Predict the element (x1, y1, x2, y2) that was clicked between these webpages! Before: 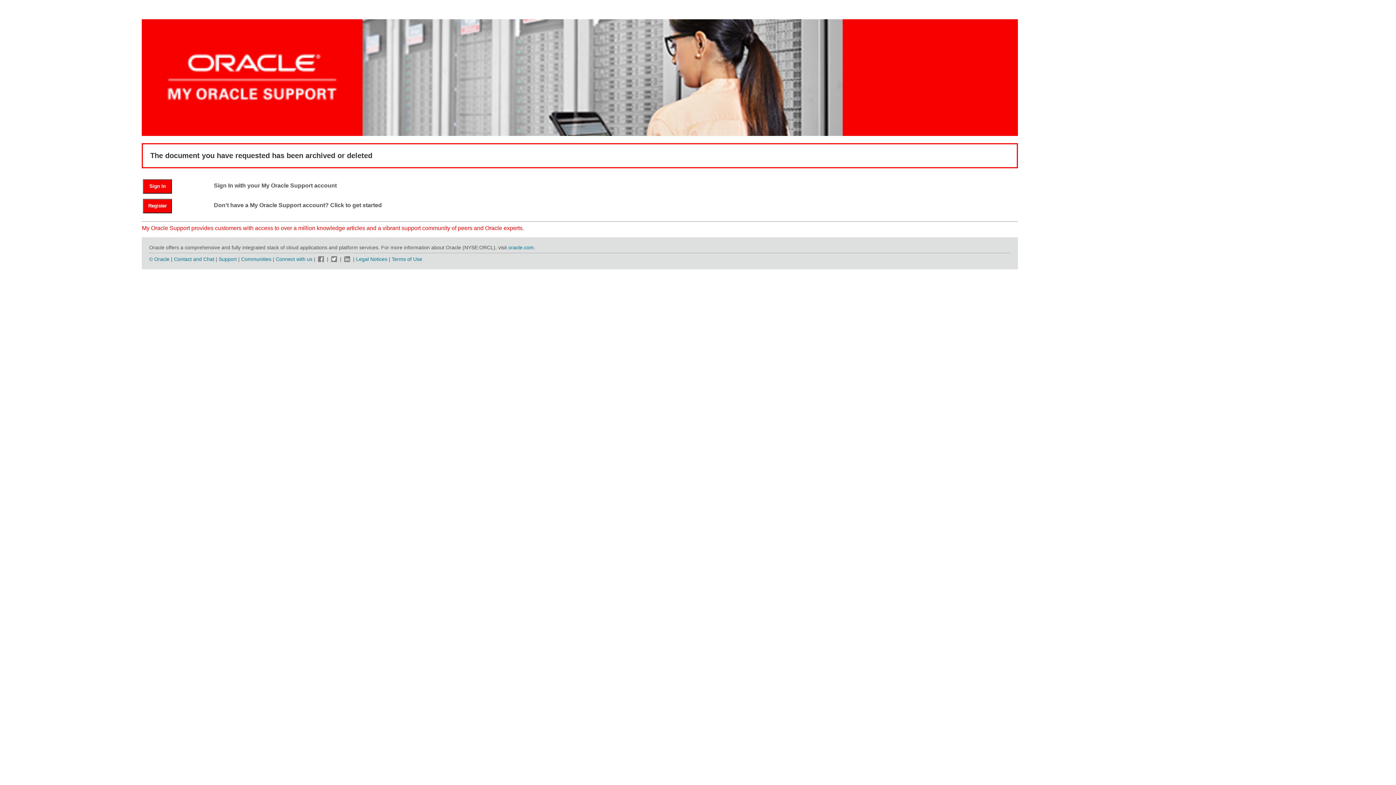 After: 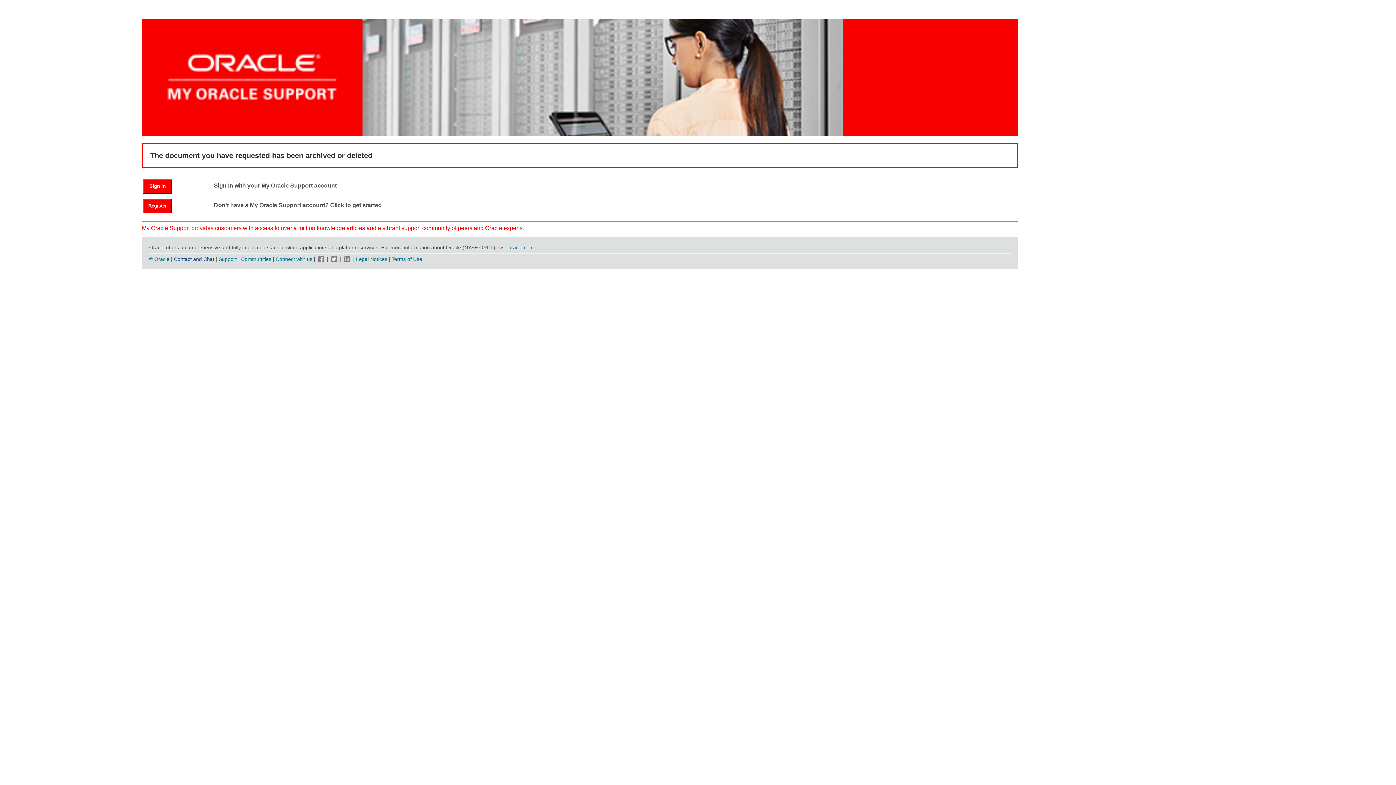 Action: bbox: (173, 256, 214, 262) label: Contact and Chat